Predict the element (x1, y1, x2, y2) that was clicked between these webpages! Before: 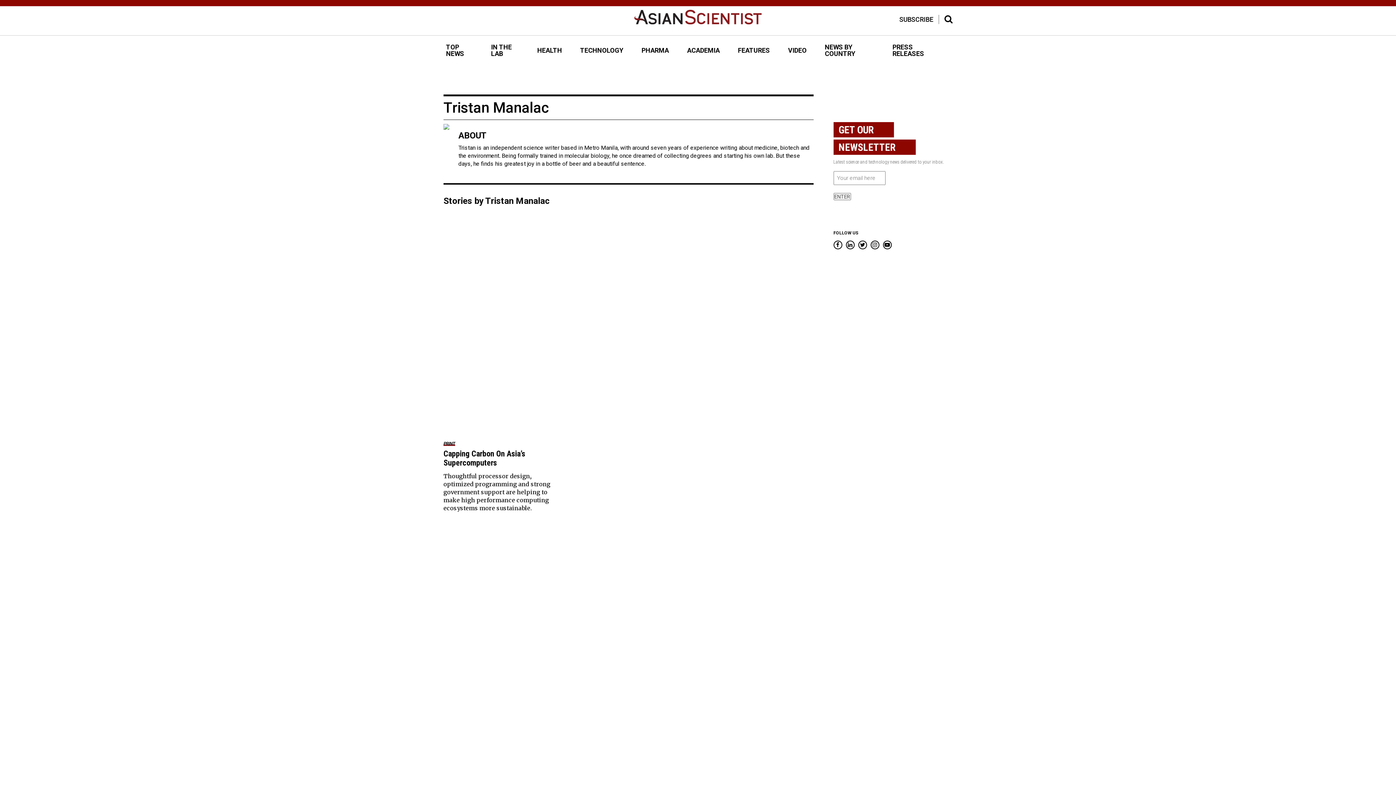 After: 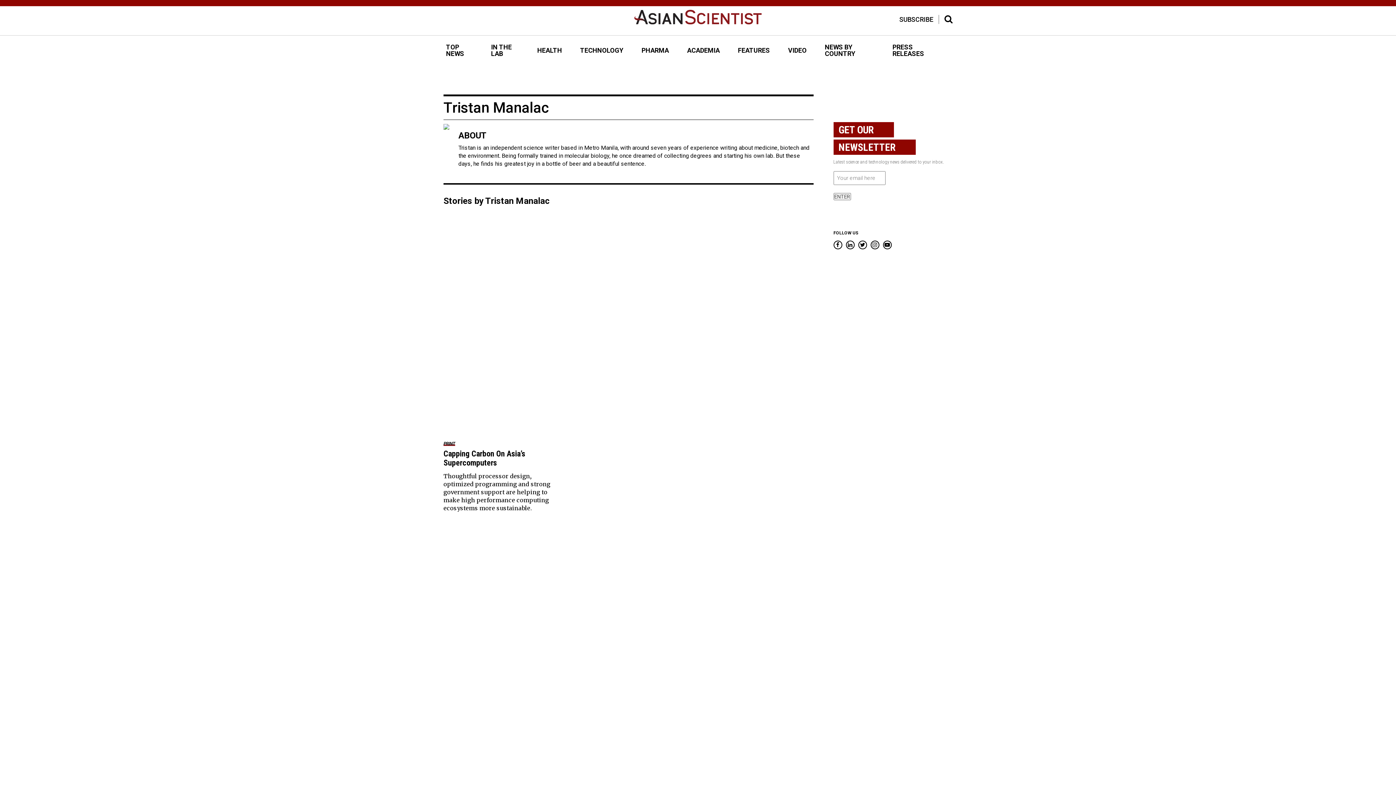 Action: bbox: (870, 240, 879, 249)